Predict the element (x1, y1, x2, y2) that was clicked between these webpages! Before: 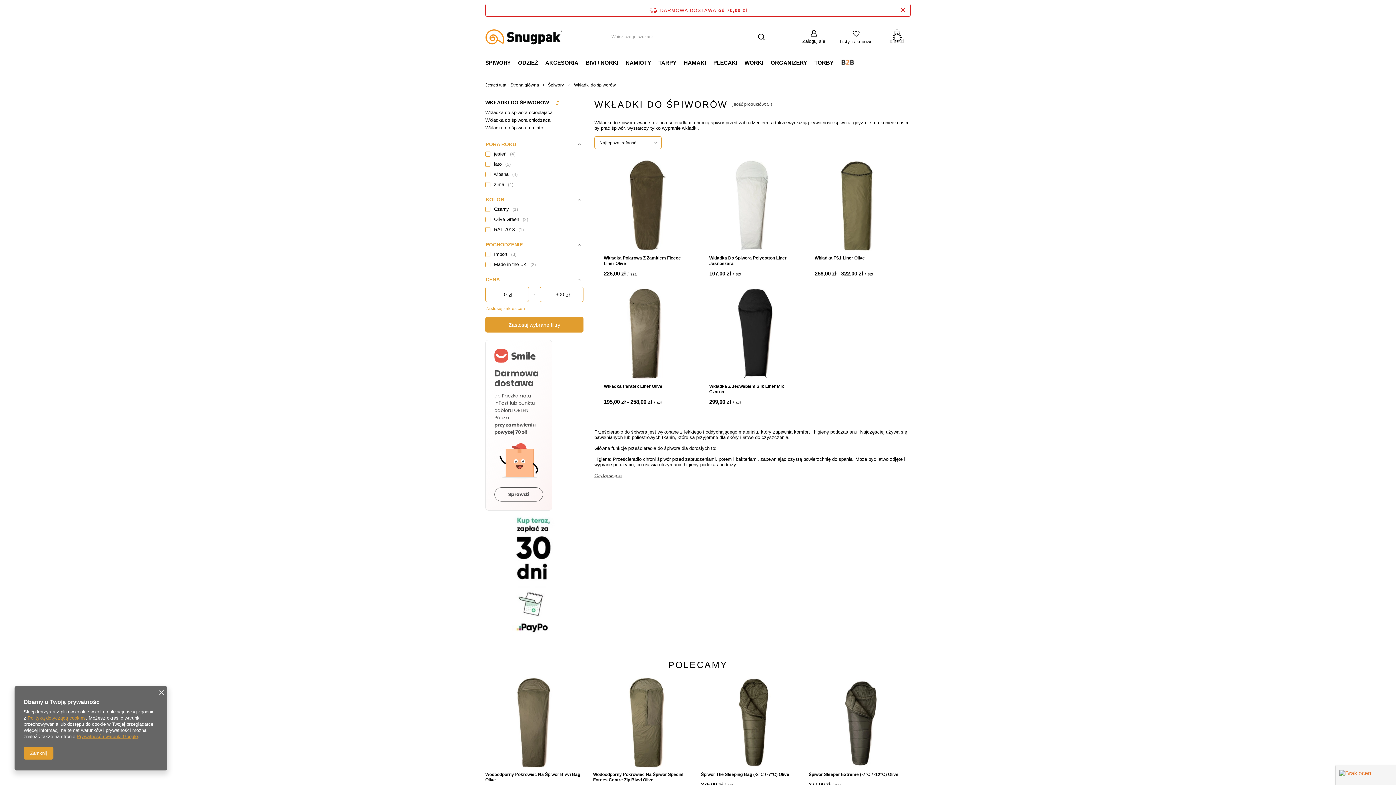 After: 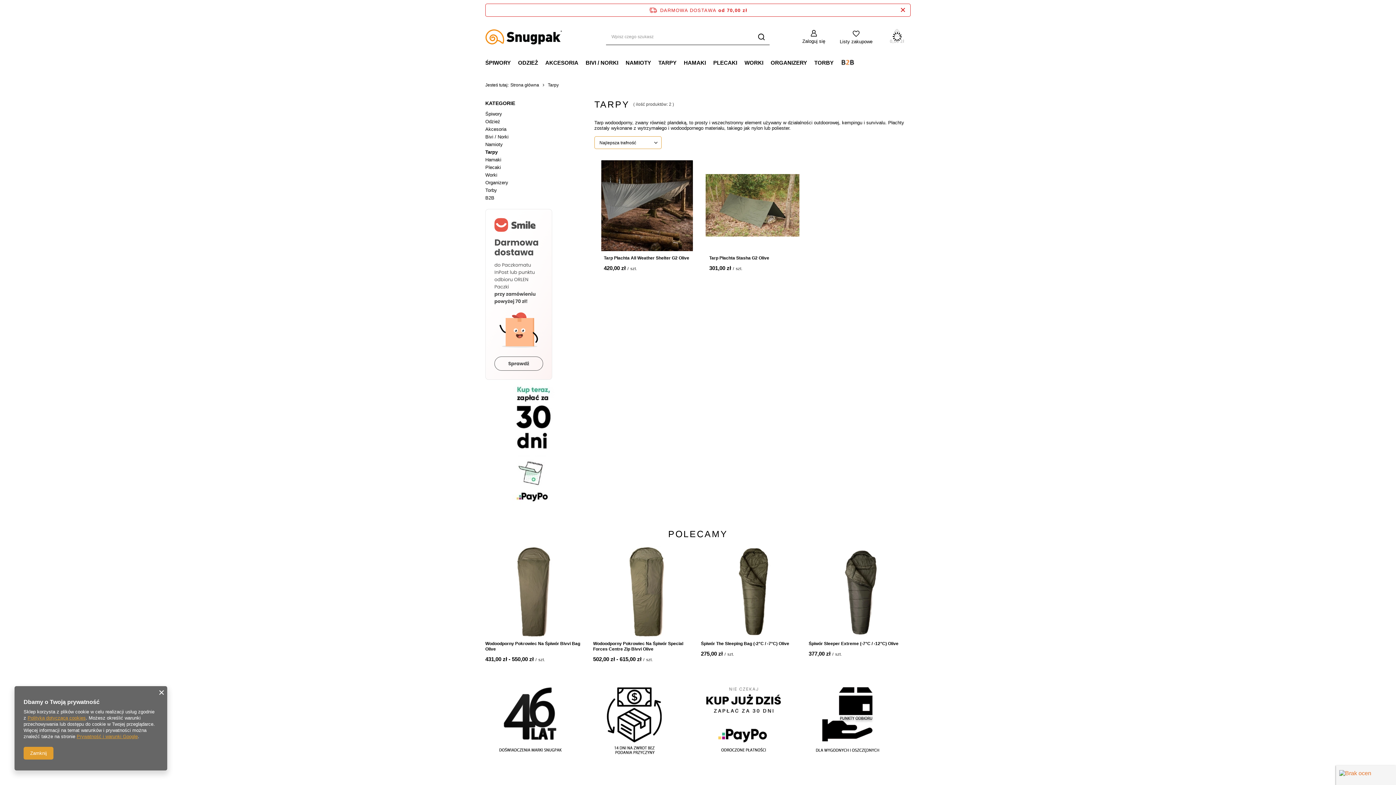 Action: bbox: (654, 57, 680, 69) label: TARPY